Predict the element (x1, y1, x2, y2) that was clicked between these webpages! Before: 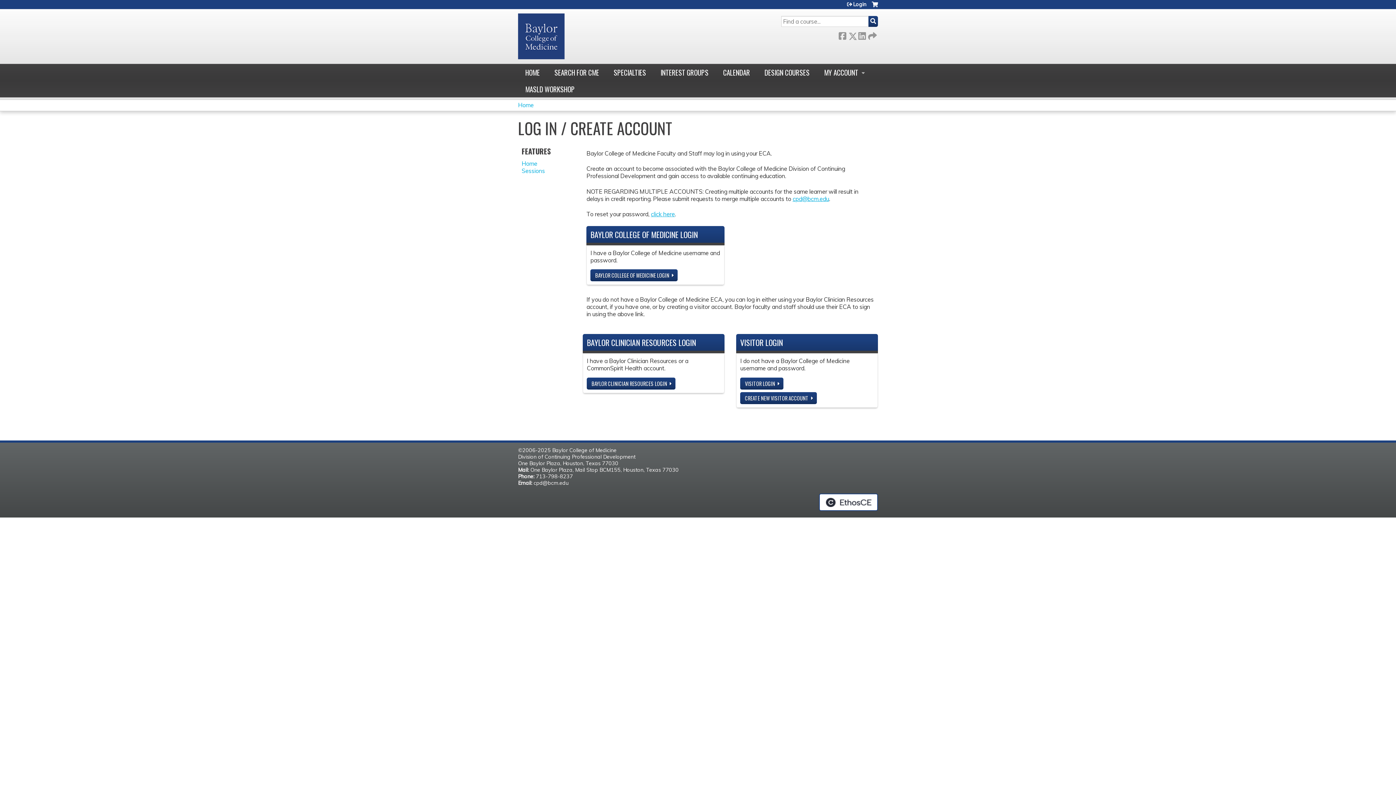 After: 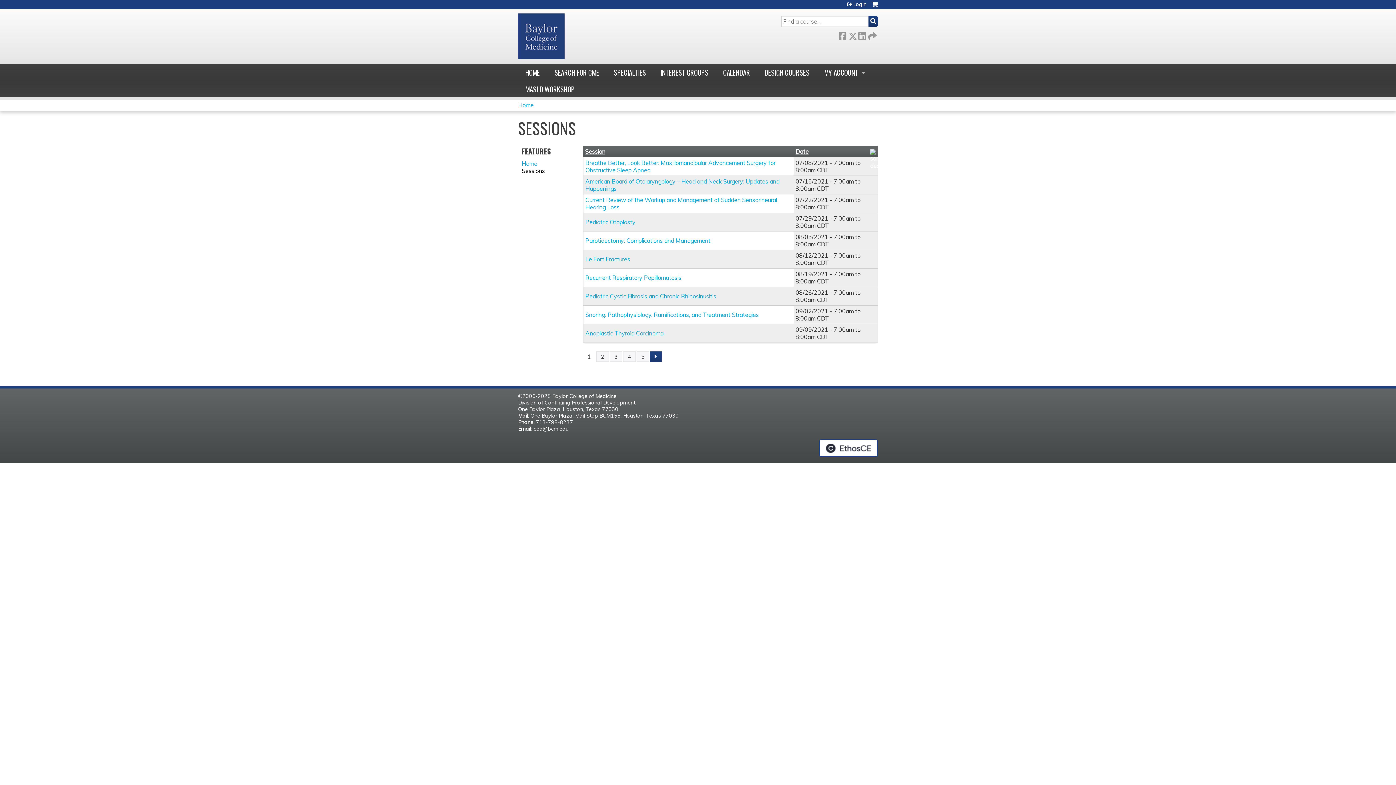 Action: bbox: (521, 167, 545, 174) label: Sessions